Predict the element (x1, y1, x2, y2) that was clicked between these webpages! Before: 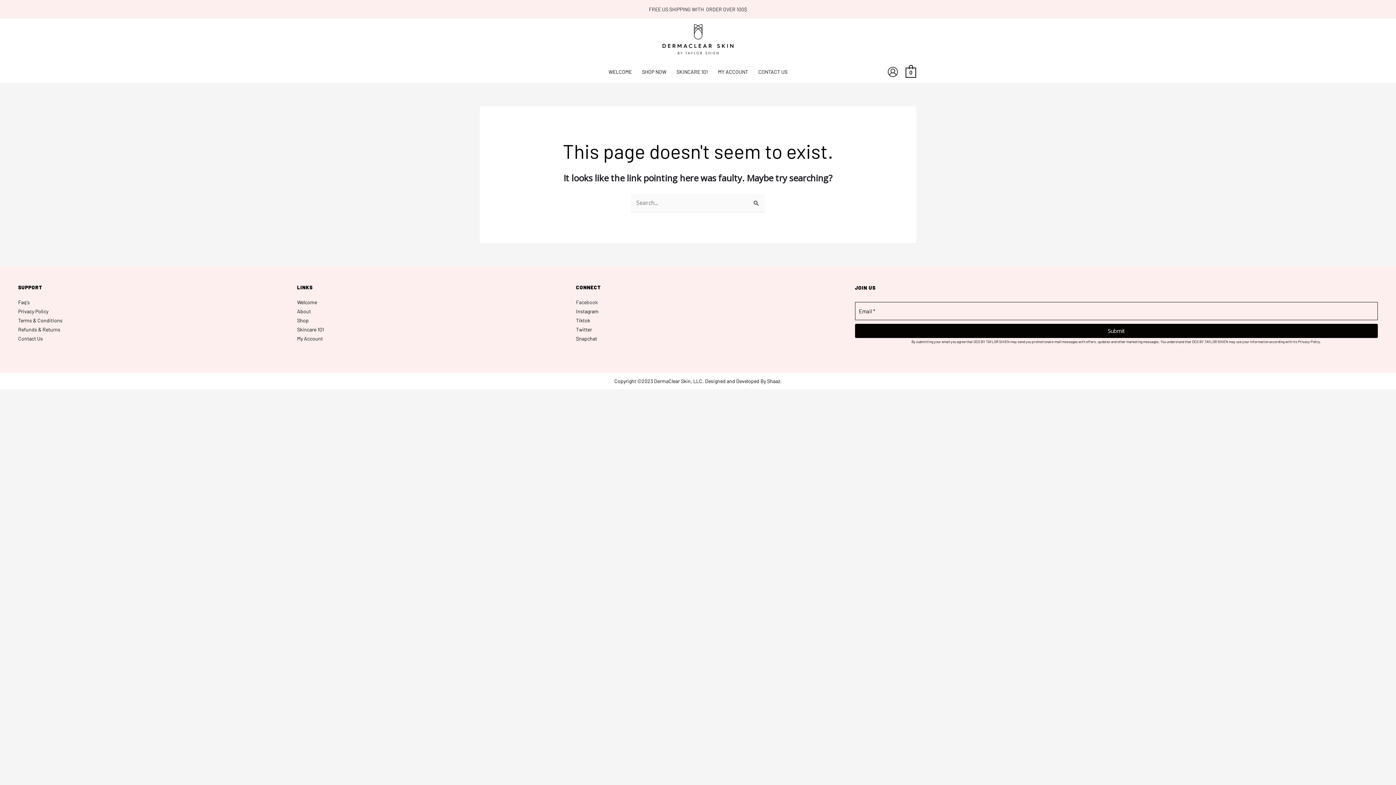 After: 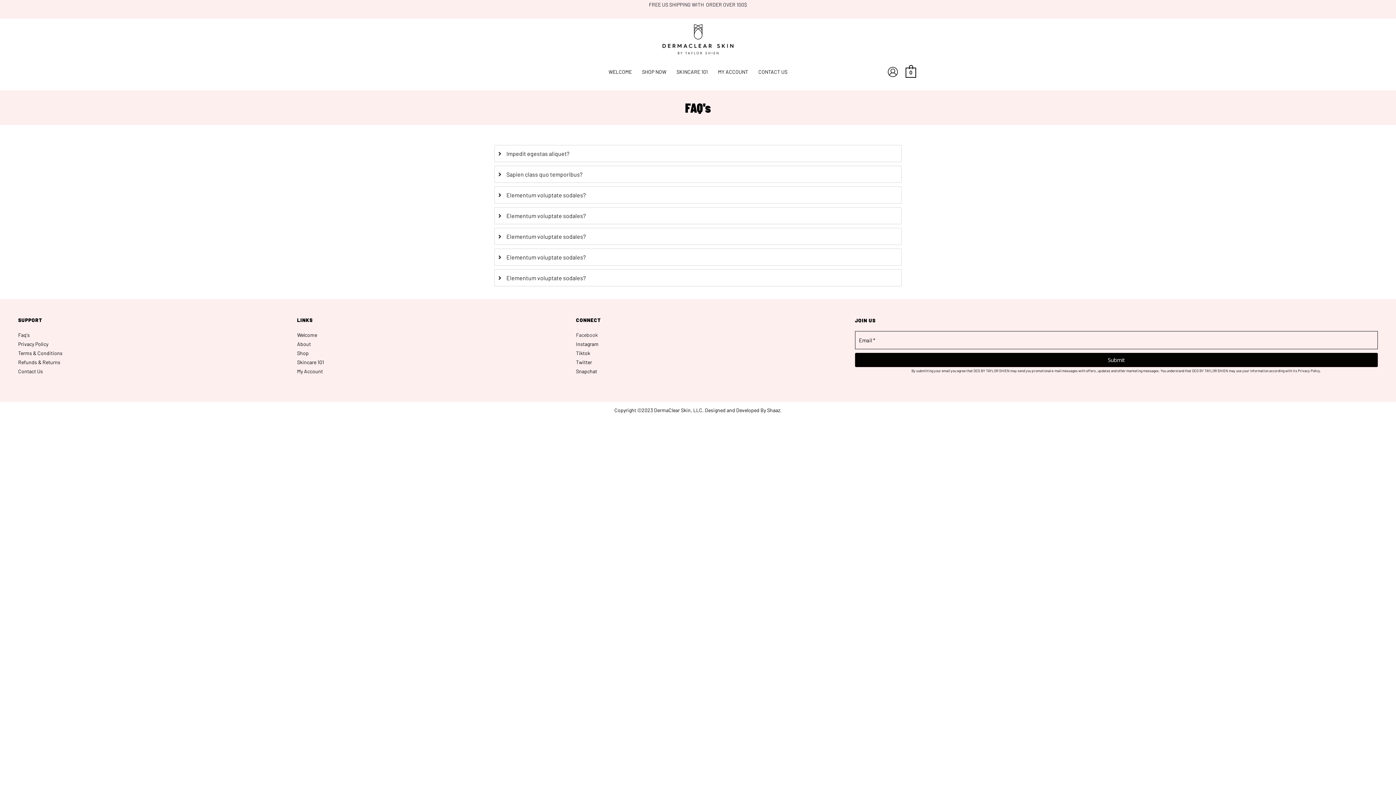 Action: label: Faq's bbox: (18, 297, 260, 306)